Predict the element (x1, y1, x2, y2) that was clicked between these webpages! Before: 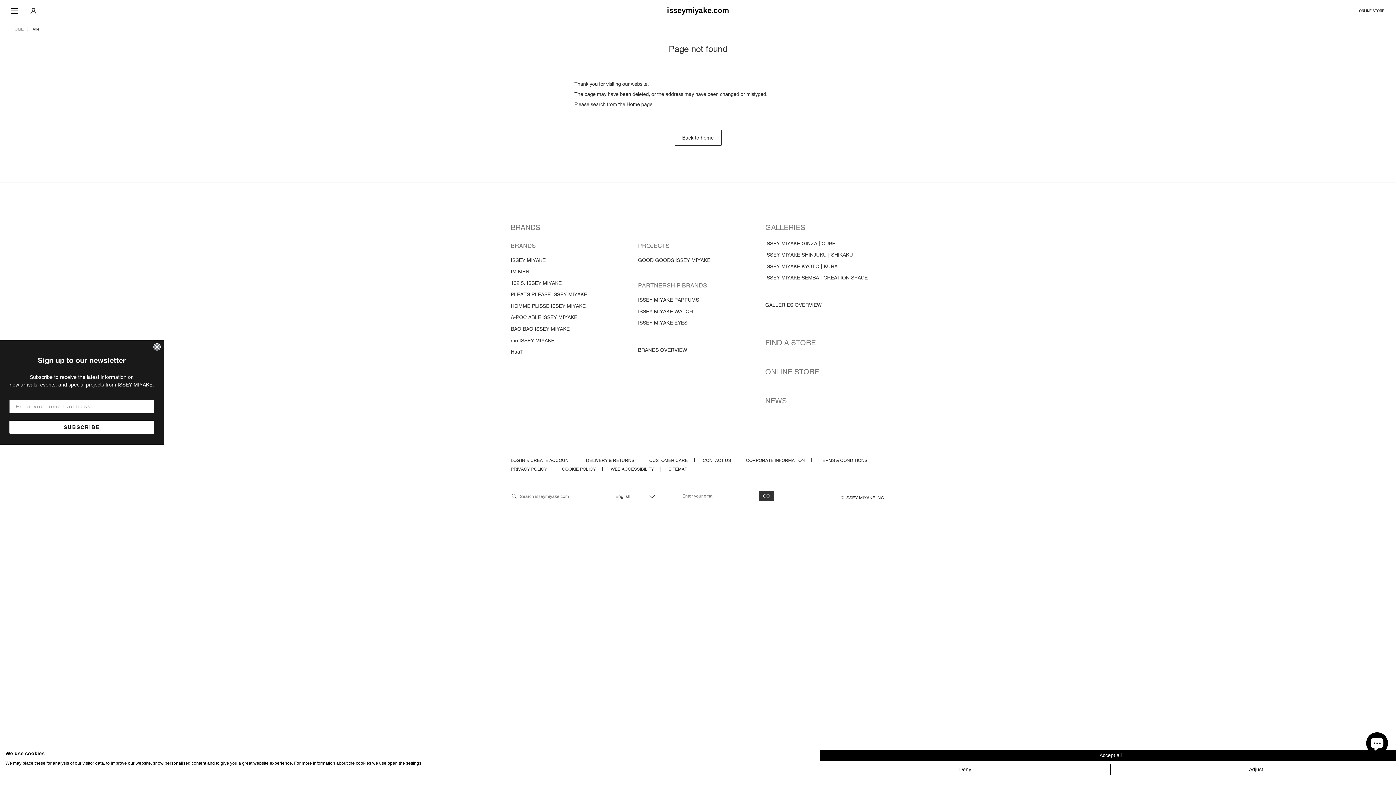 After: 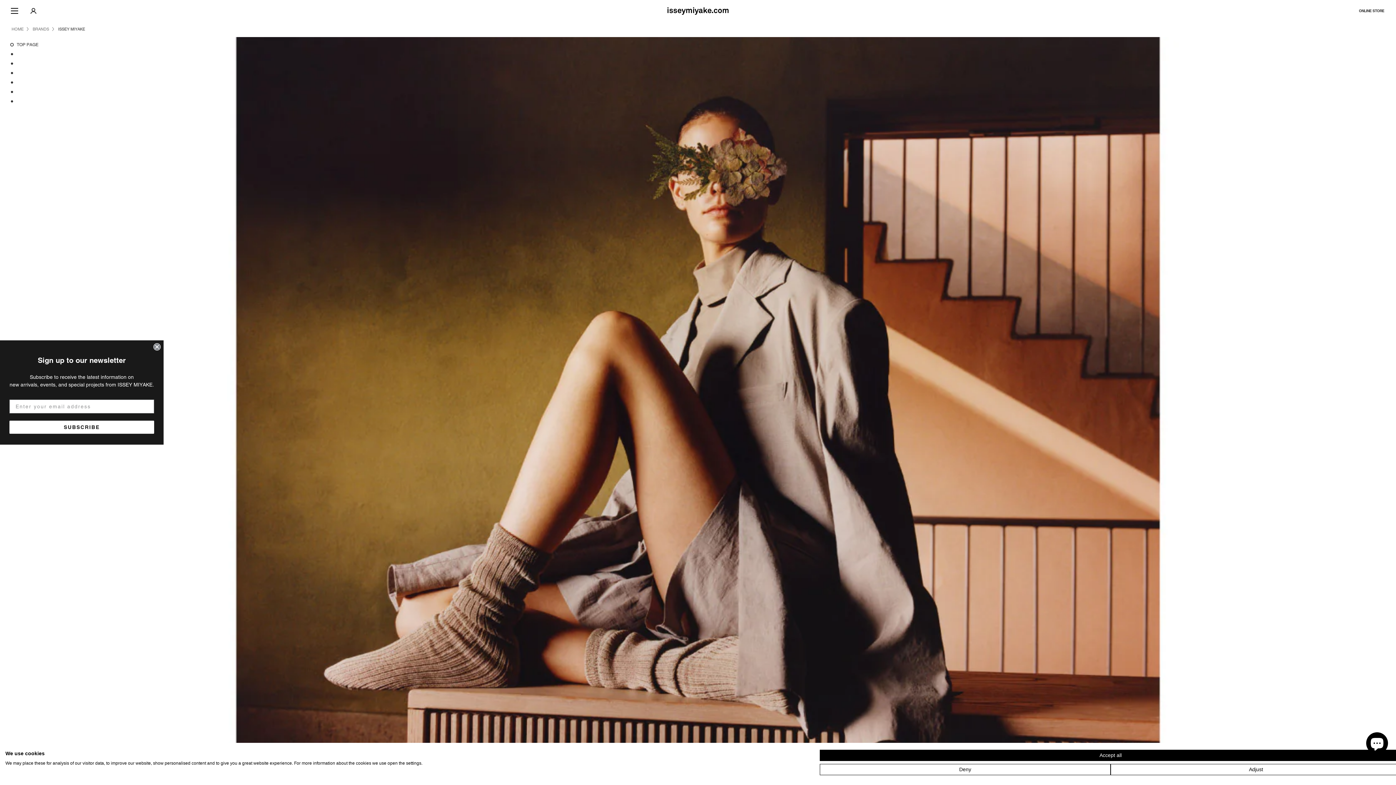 Action: label: ISSEY MIYAKE bbox: (510, 256, 545, 263)